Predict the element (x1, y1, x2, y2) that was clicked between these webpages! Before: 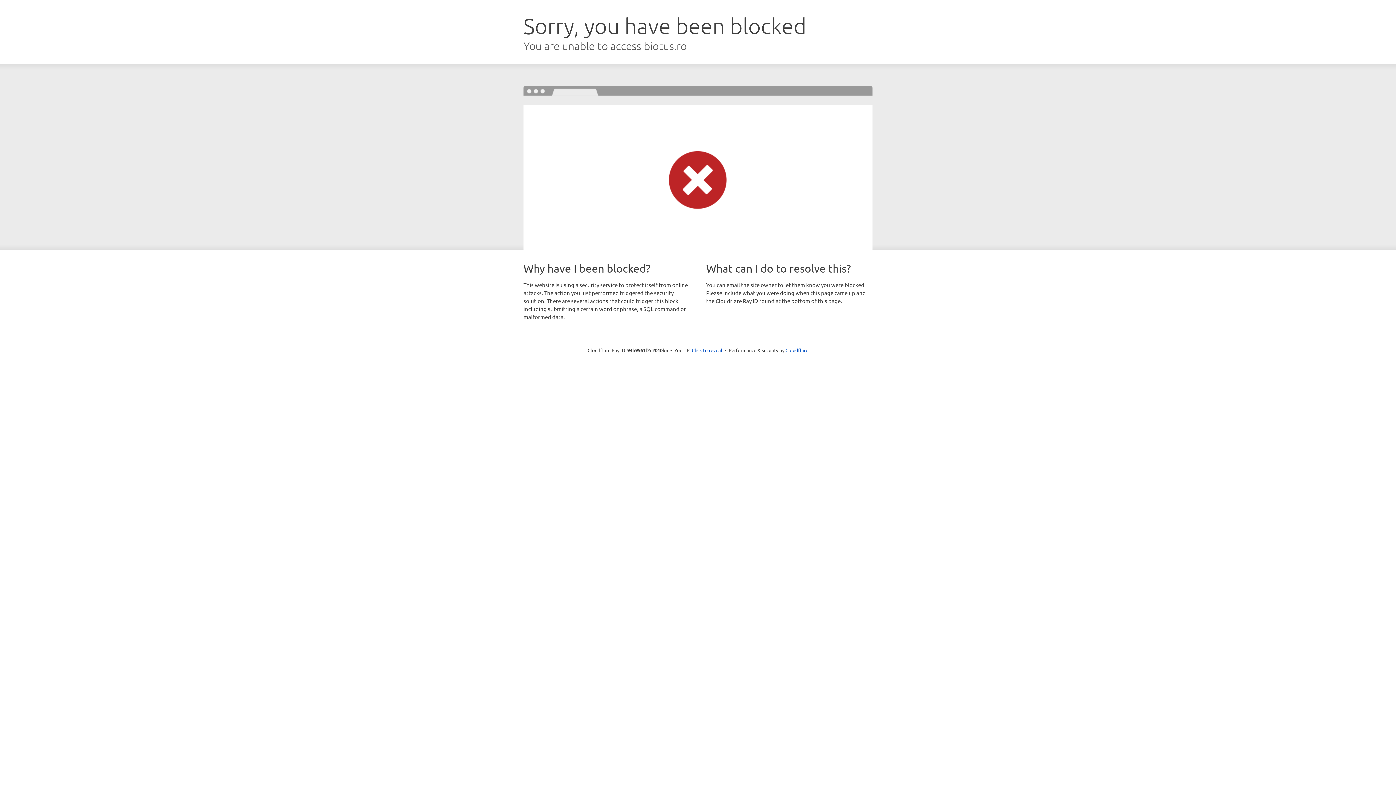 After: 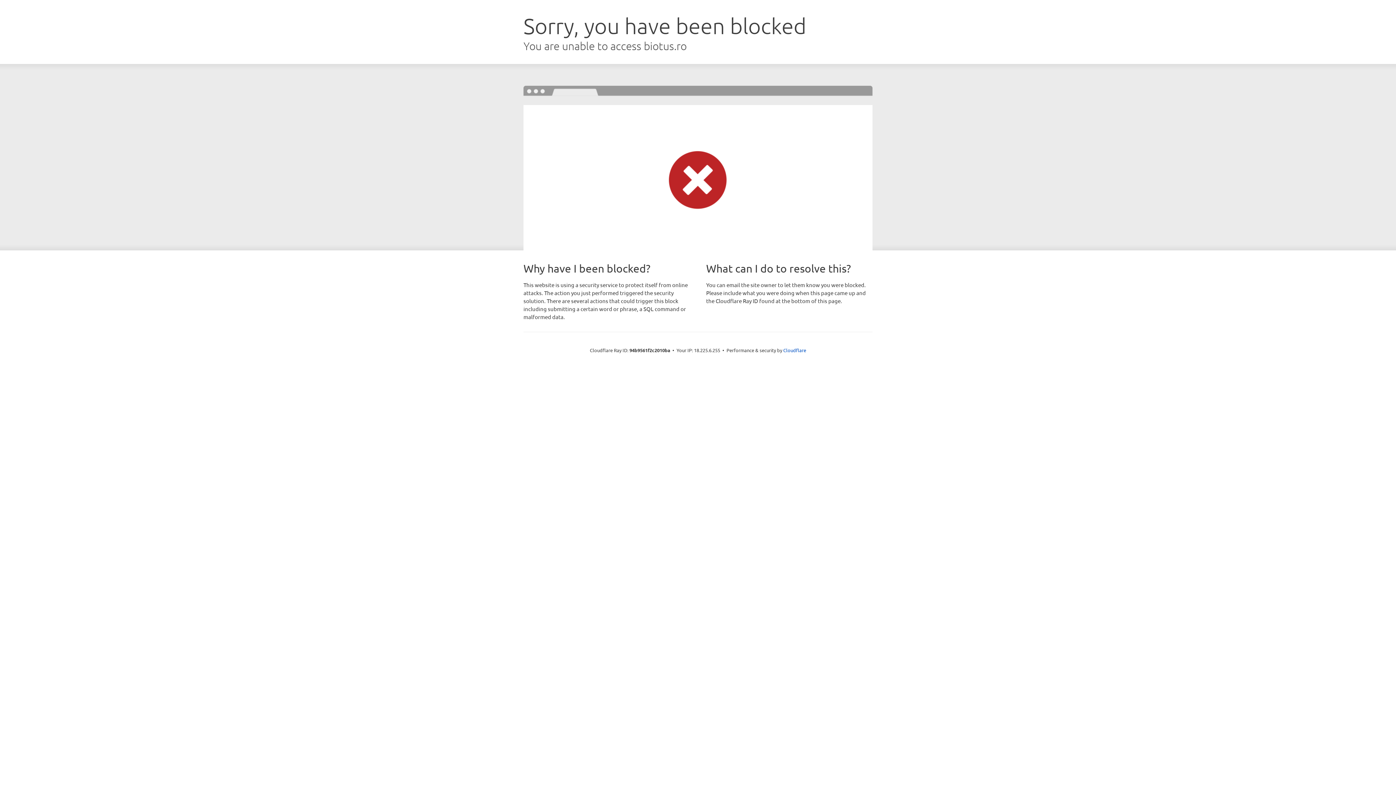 Action: bbox: (692, 346, 722, 353) label: Click to reveal